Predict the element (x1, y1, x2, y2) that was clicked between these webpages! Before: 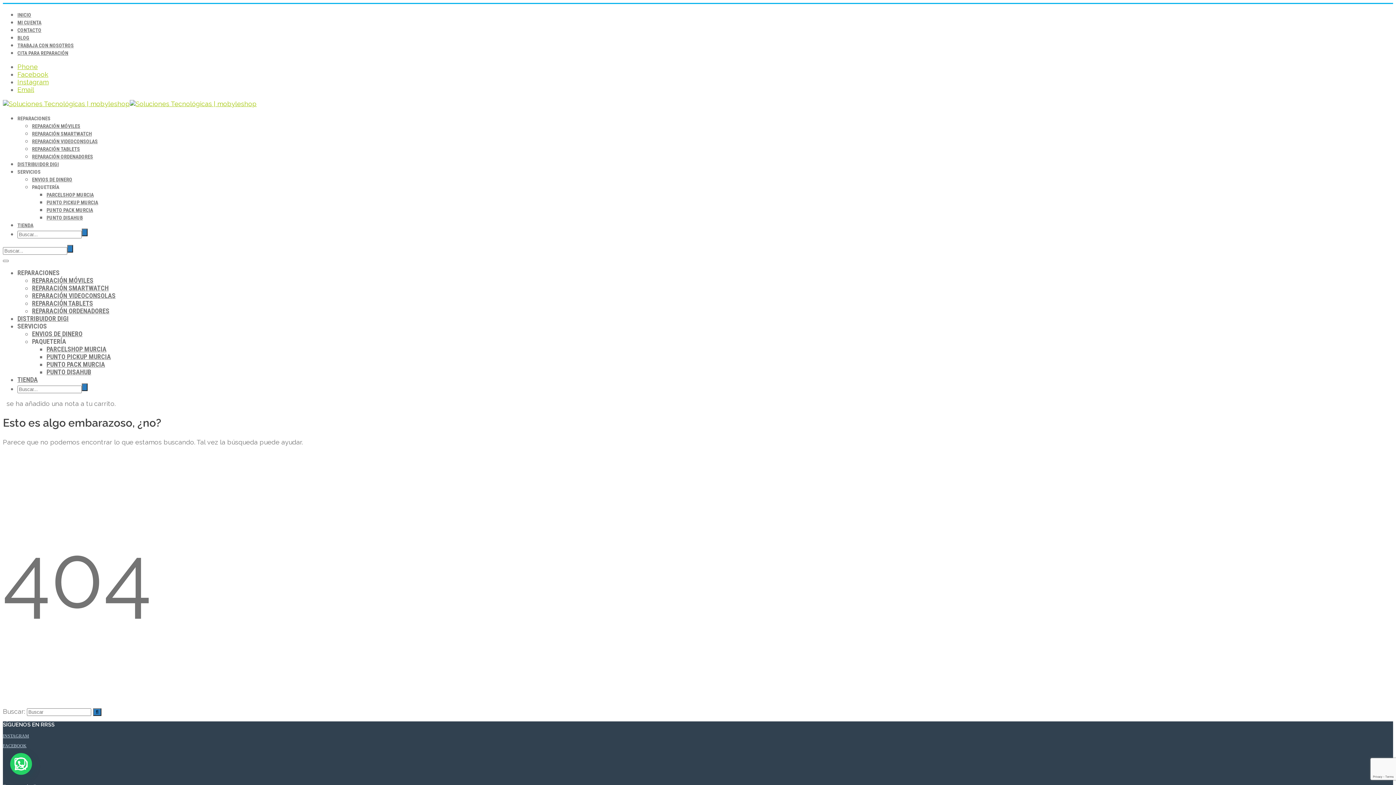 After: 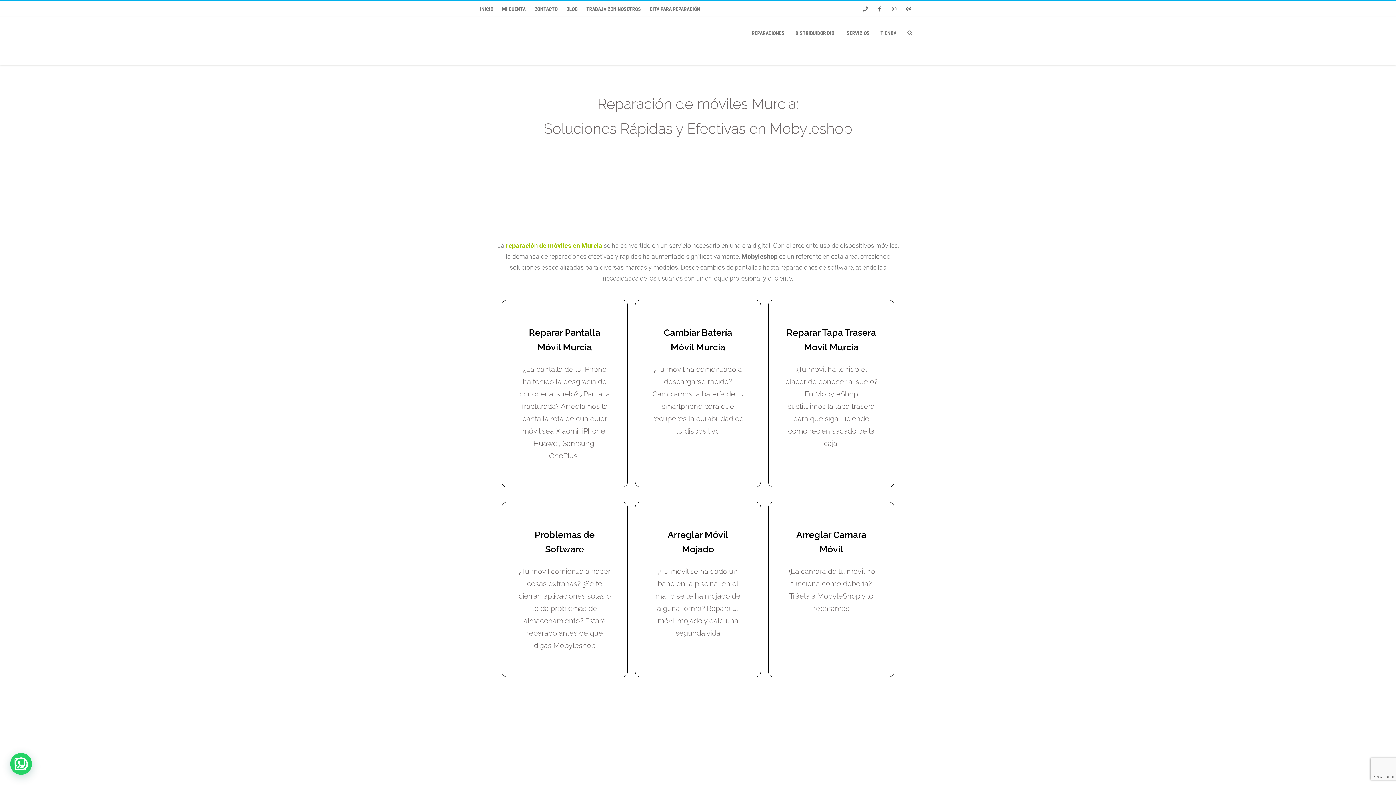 Action: bbox: (32, 123, 80, 129) label: REPARACIÓN MÓVILES